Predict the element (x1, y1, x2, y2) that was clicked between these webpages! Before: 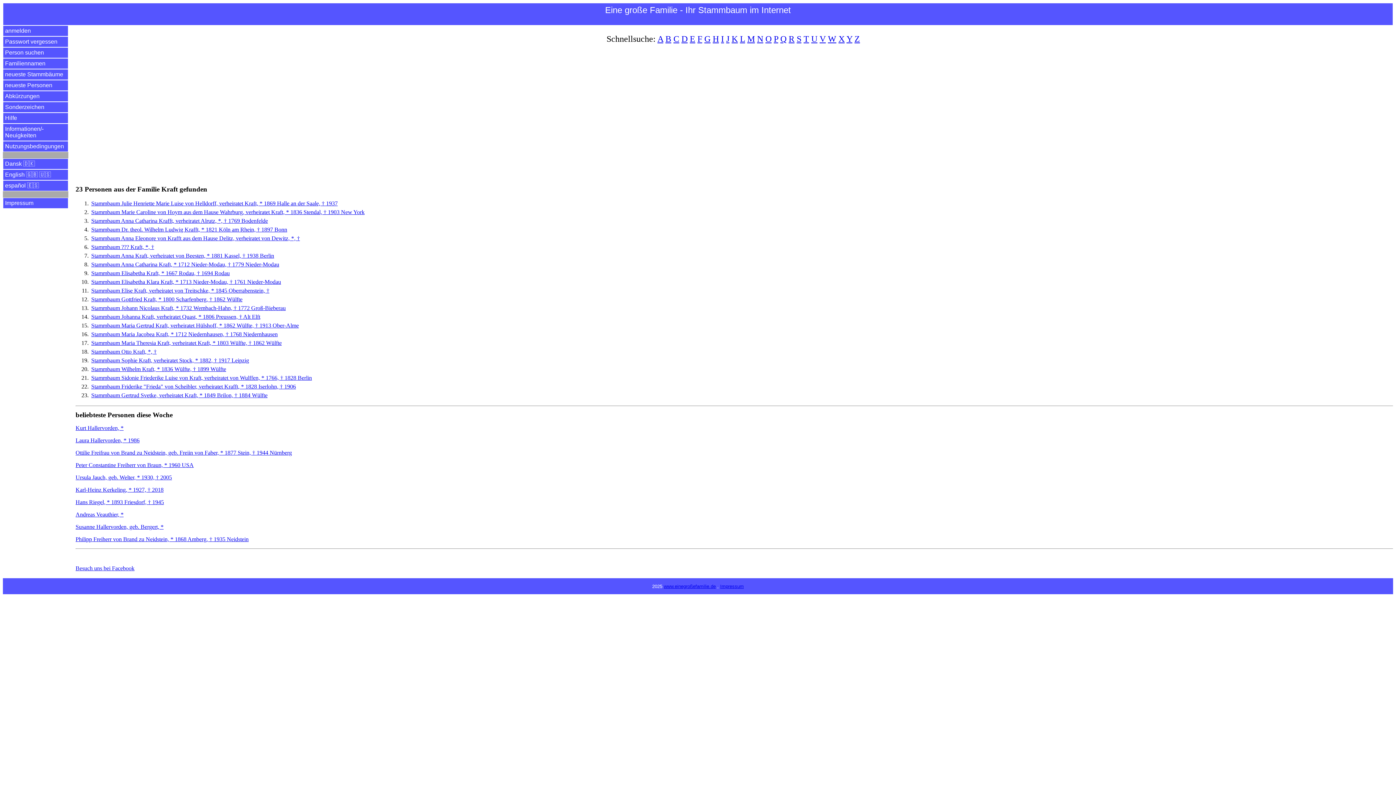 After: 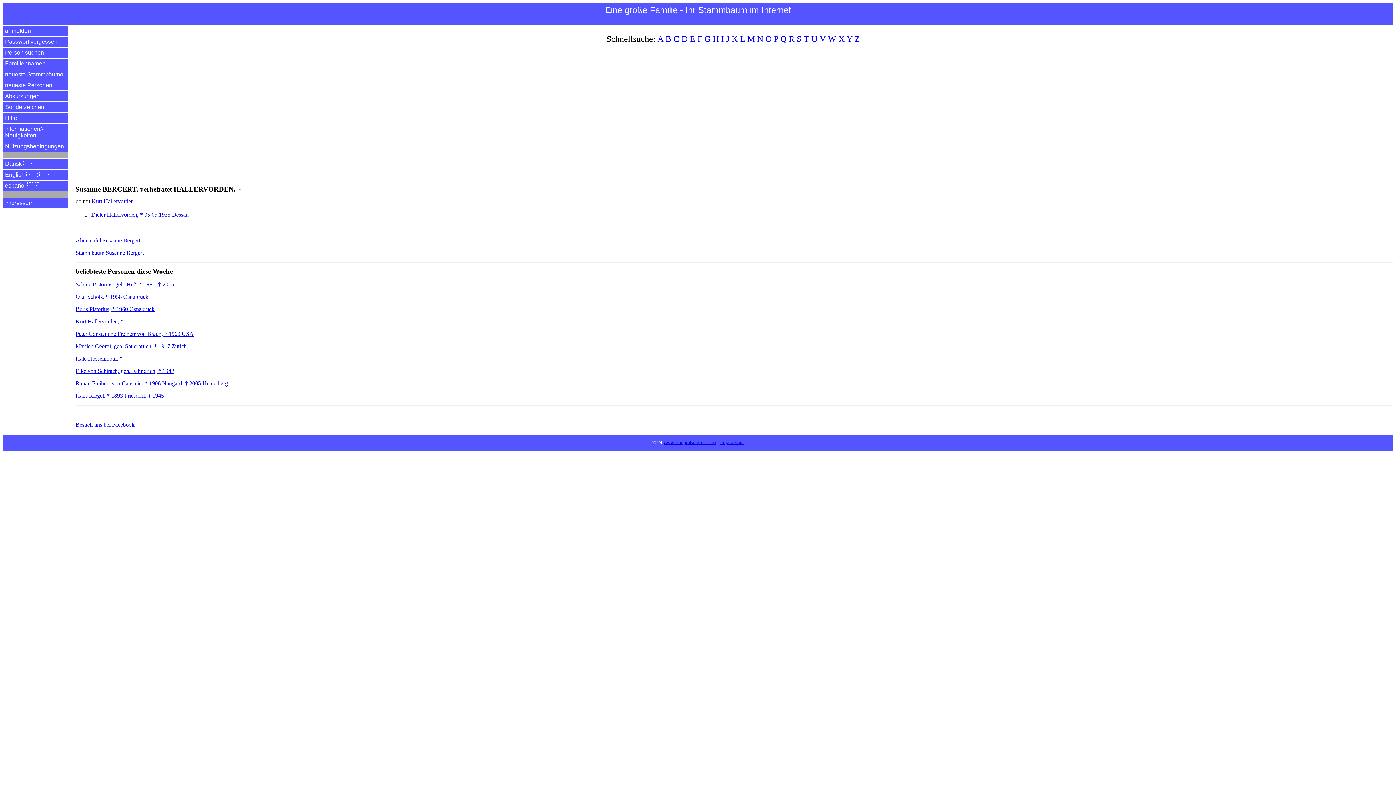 Action: bbox: (75, 523, 163, 530) label: Susanne Hallervorden, geb. Bergert, *